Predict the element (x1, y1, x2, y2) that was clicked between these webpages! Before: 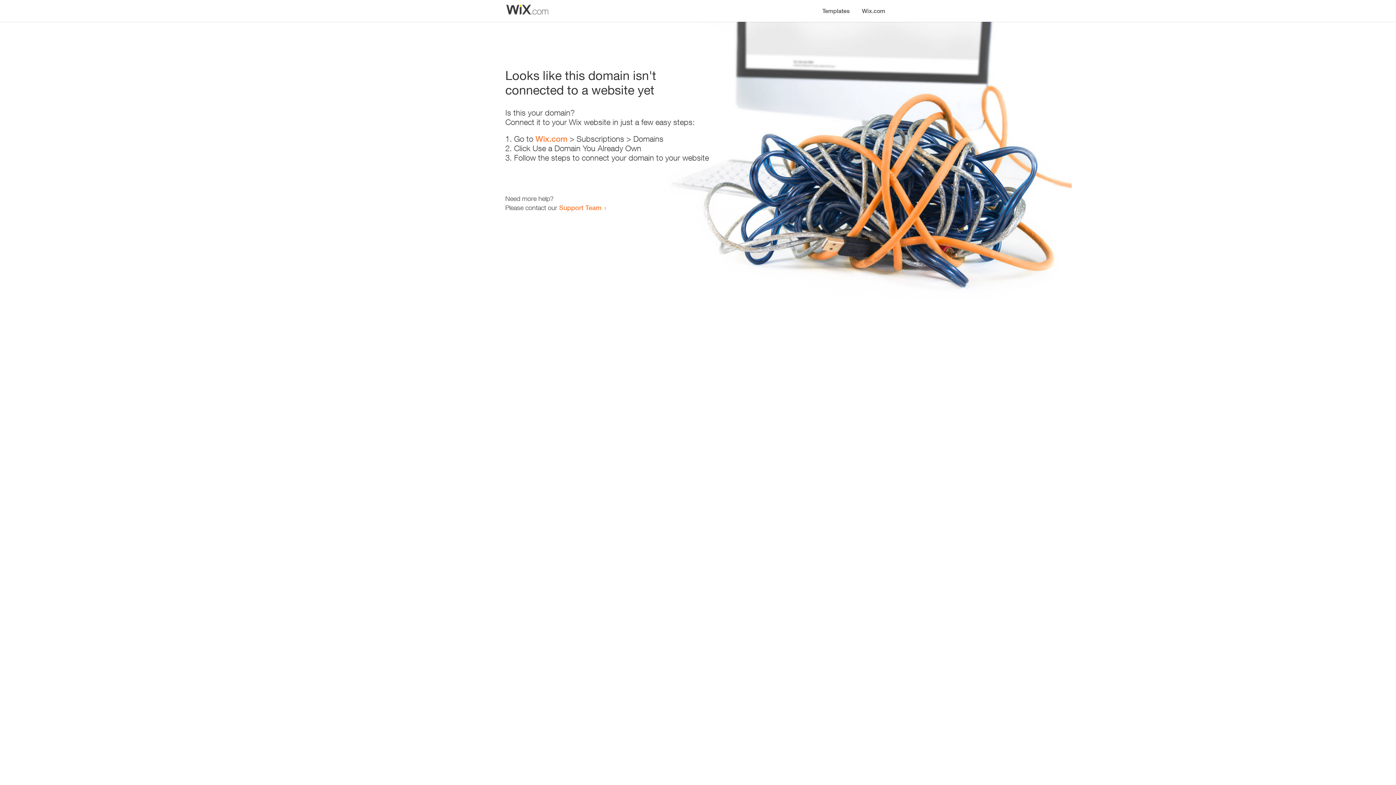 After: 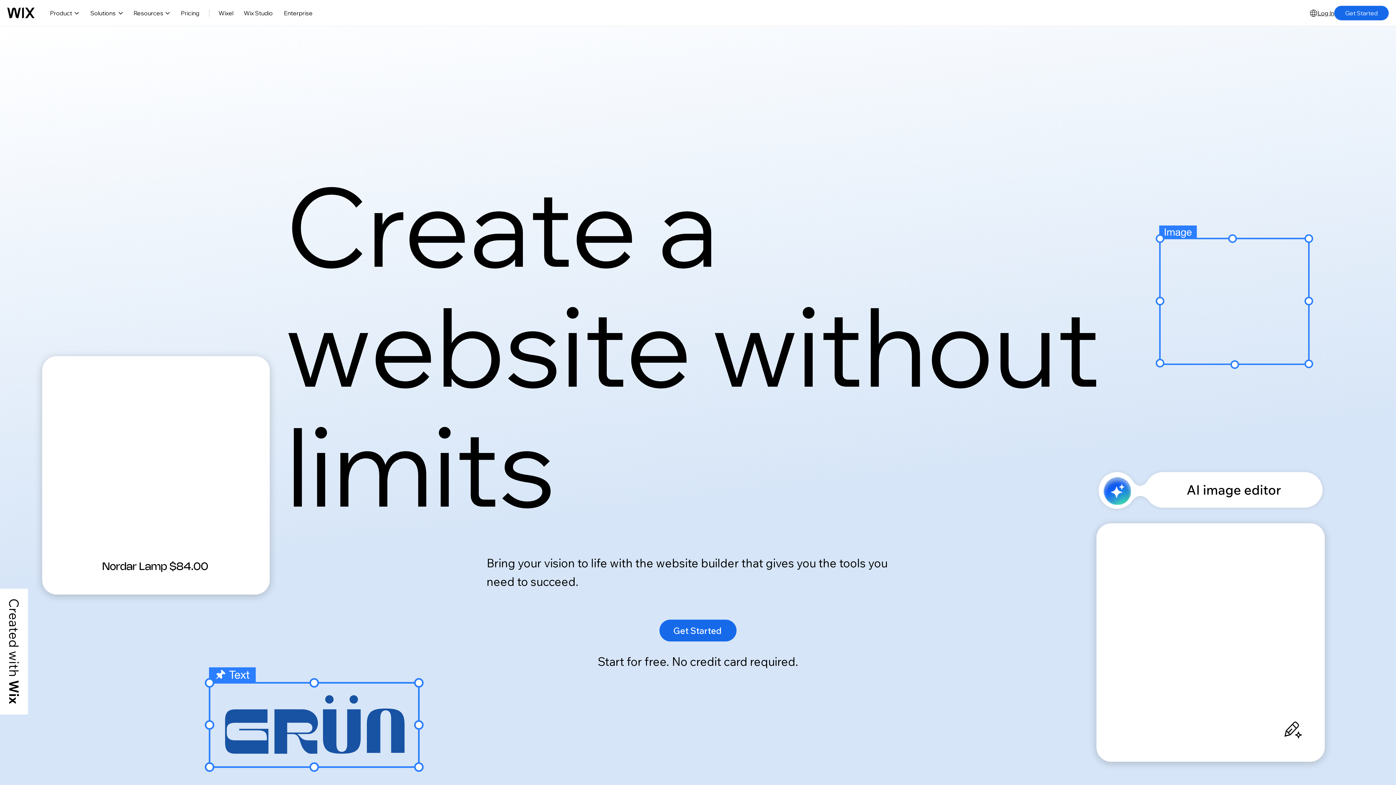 Action: label: Wix.com bbox: (856, 0, 890, 14)